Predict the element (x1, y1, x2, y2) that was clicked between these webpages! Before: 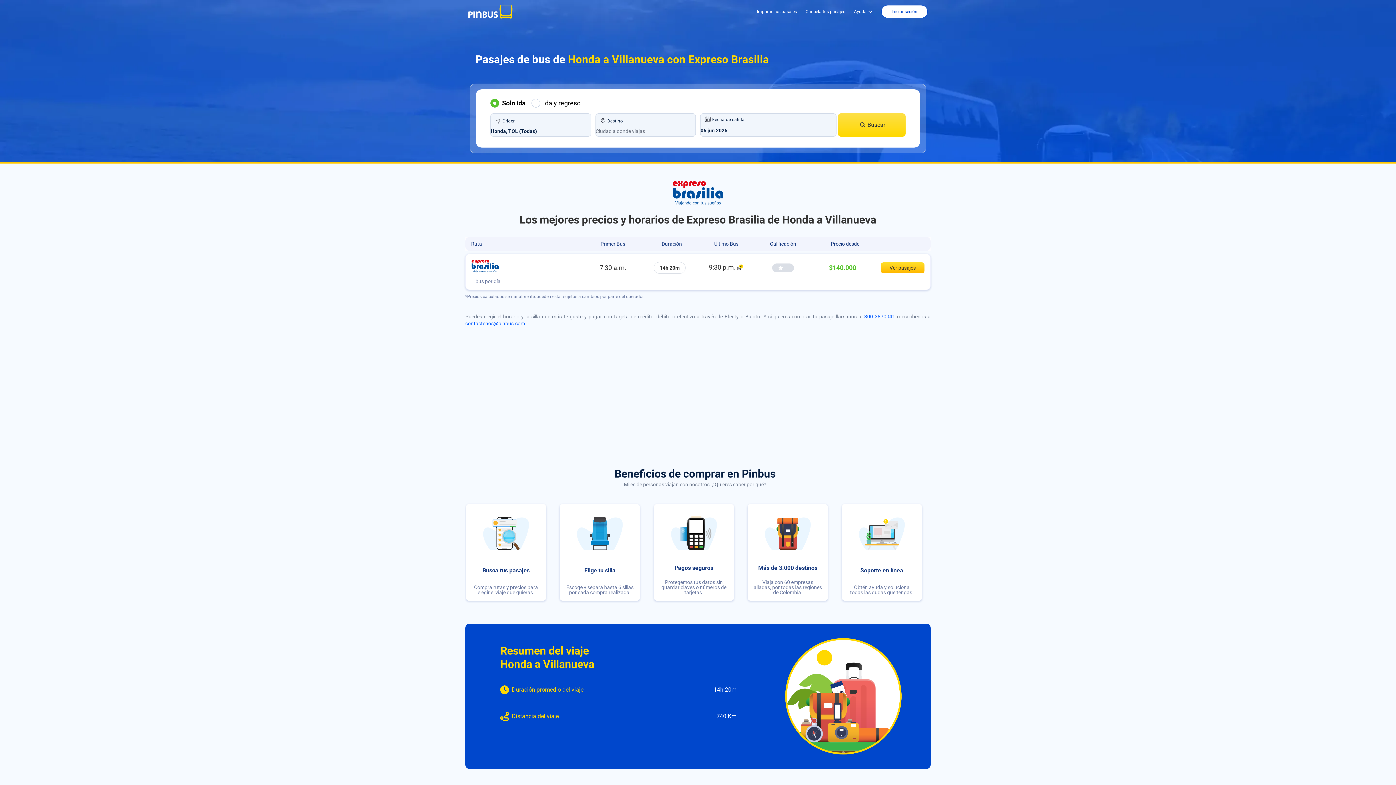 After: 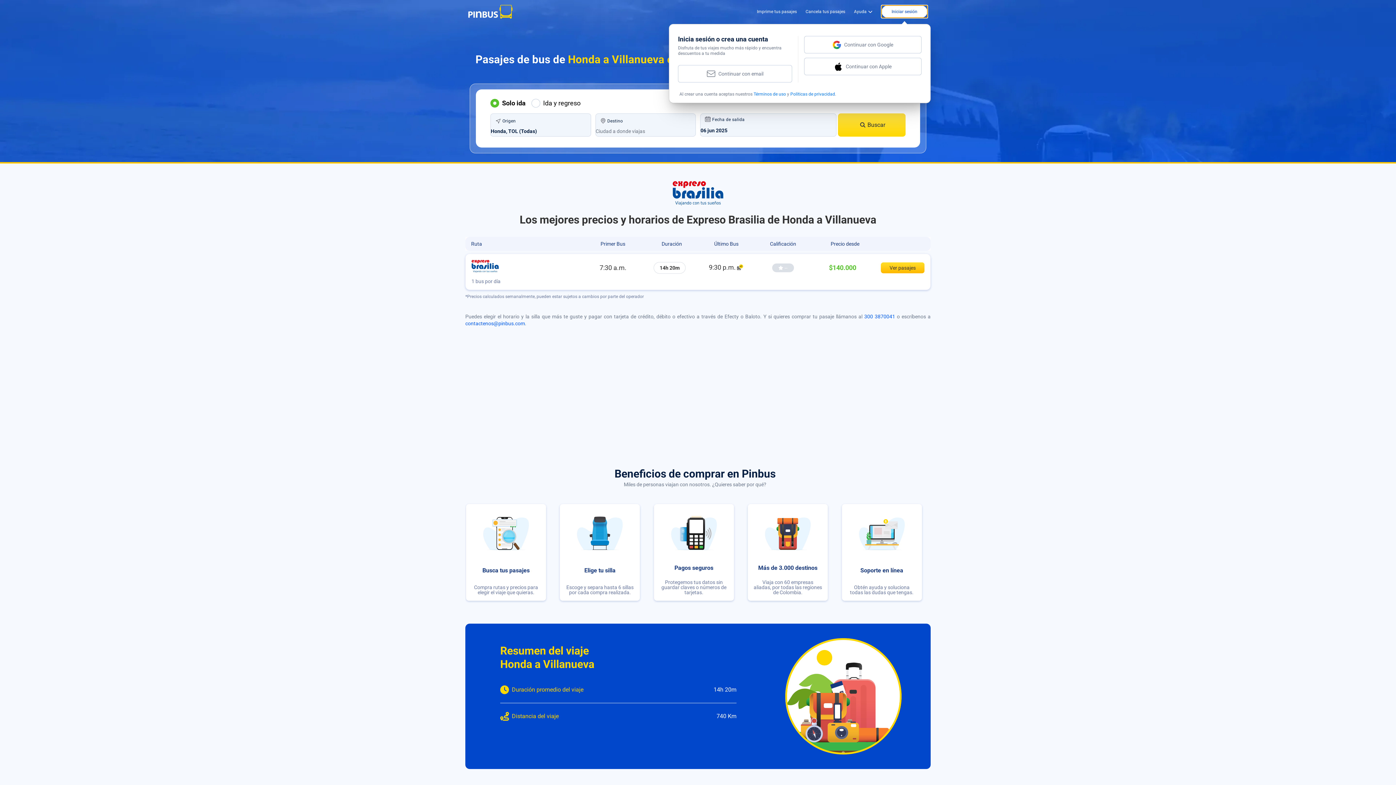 Action: label: Iniciar sesión bbox: (881, 5, 927, 18)